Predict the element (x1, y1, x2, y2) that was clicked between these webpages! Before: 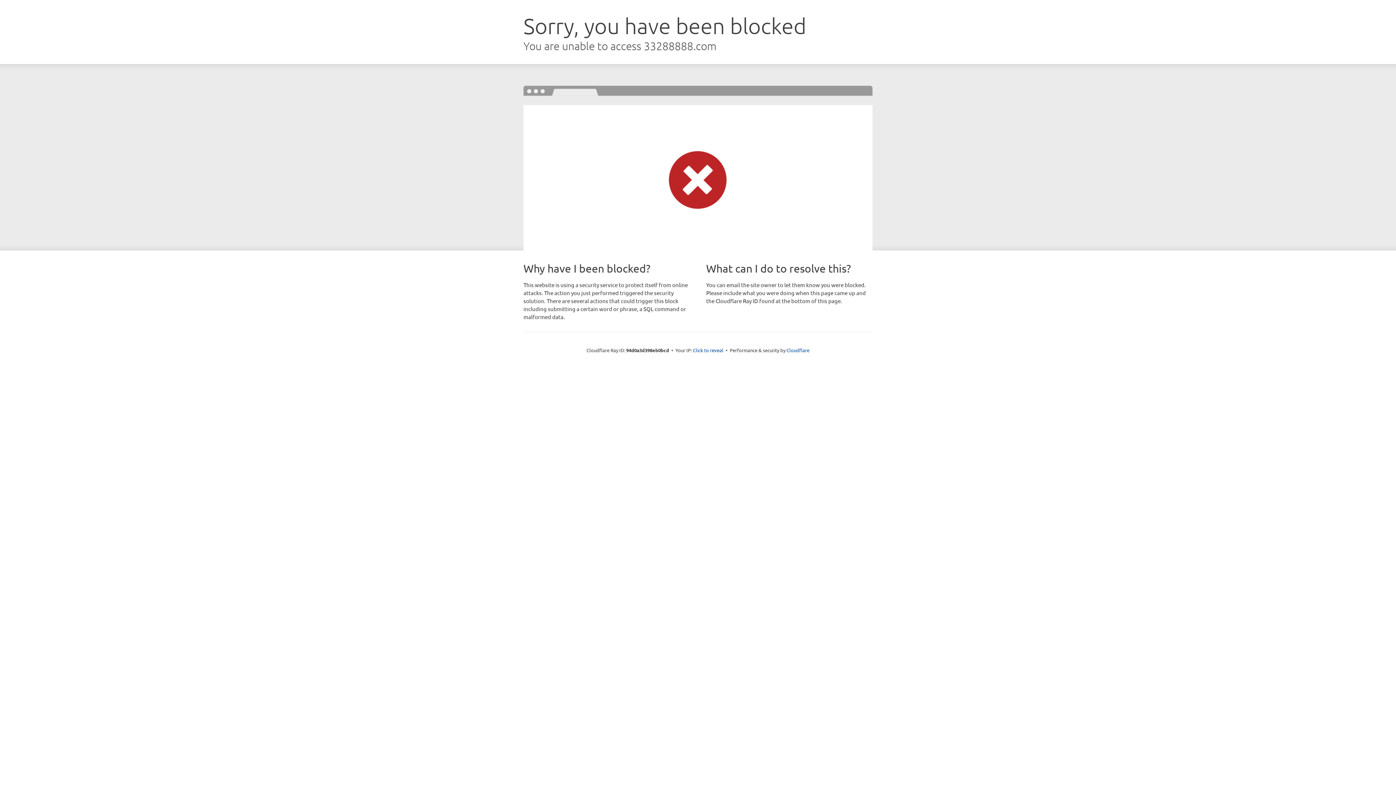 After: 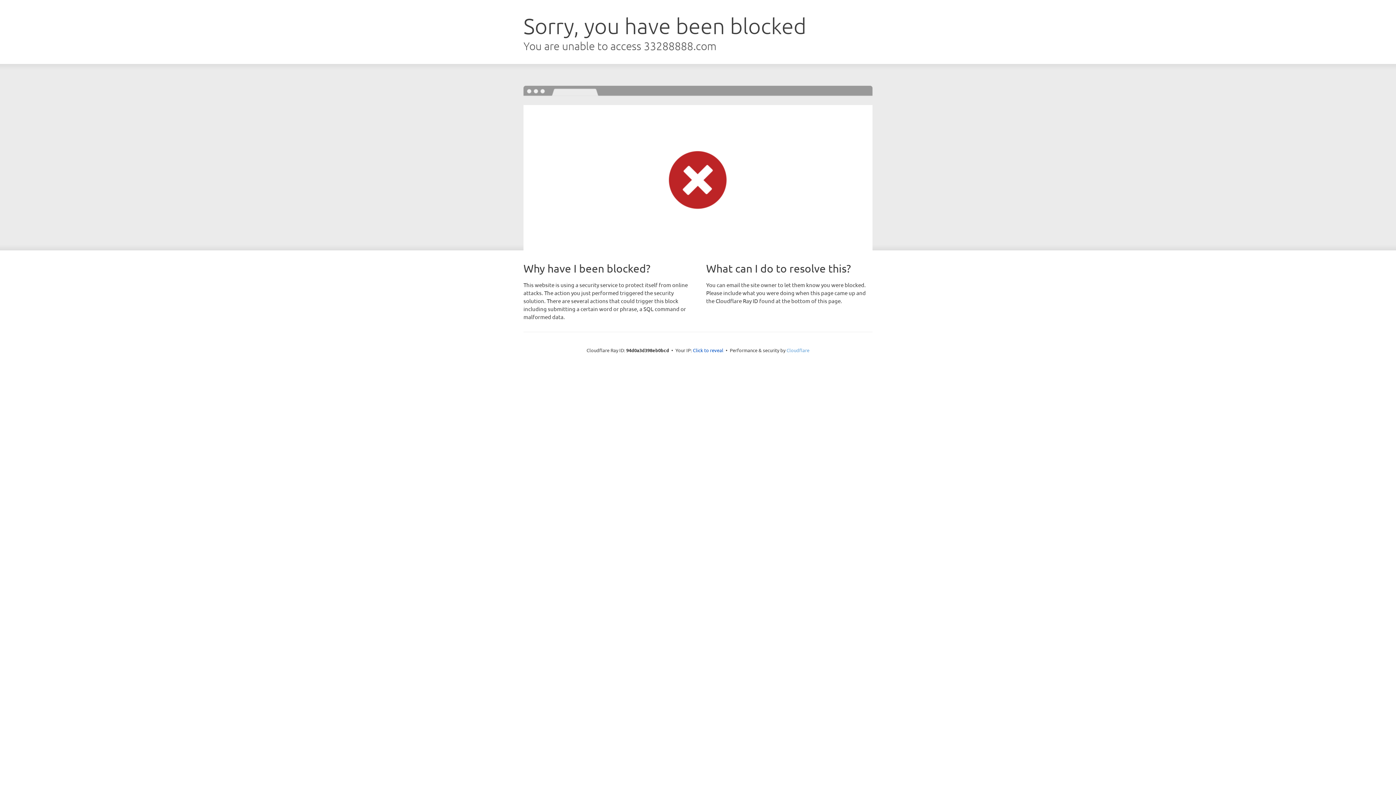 Action: label: Cloudflare bbox: (786, 347, 809, 353)